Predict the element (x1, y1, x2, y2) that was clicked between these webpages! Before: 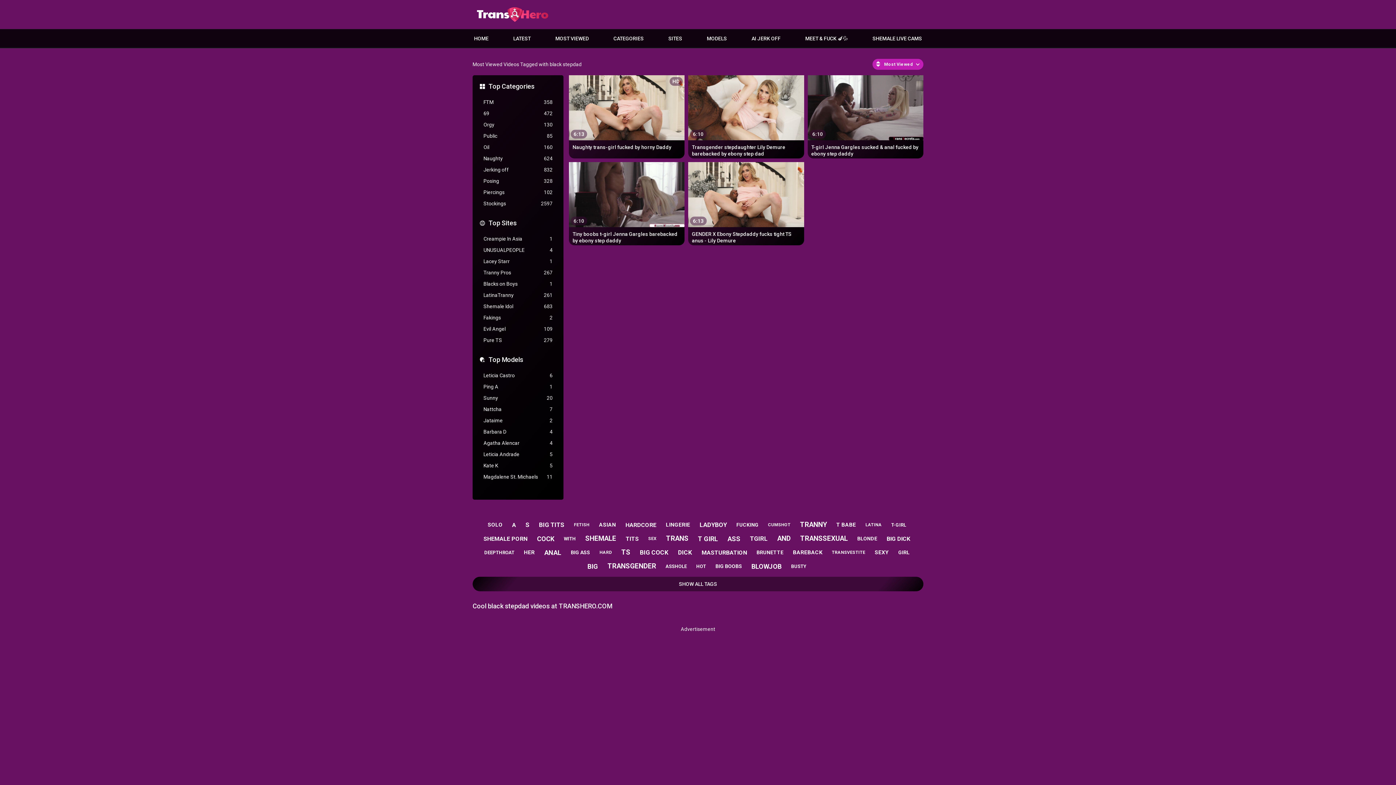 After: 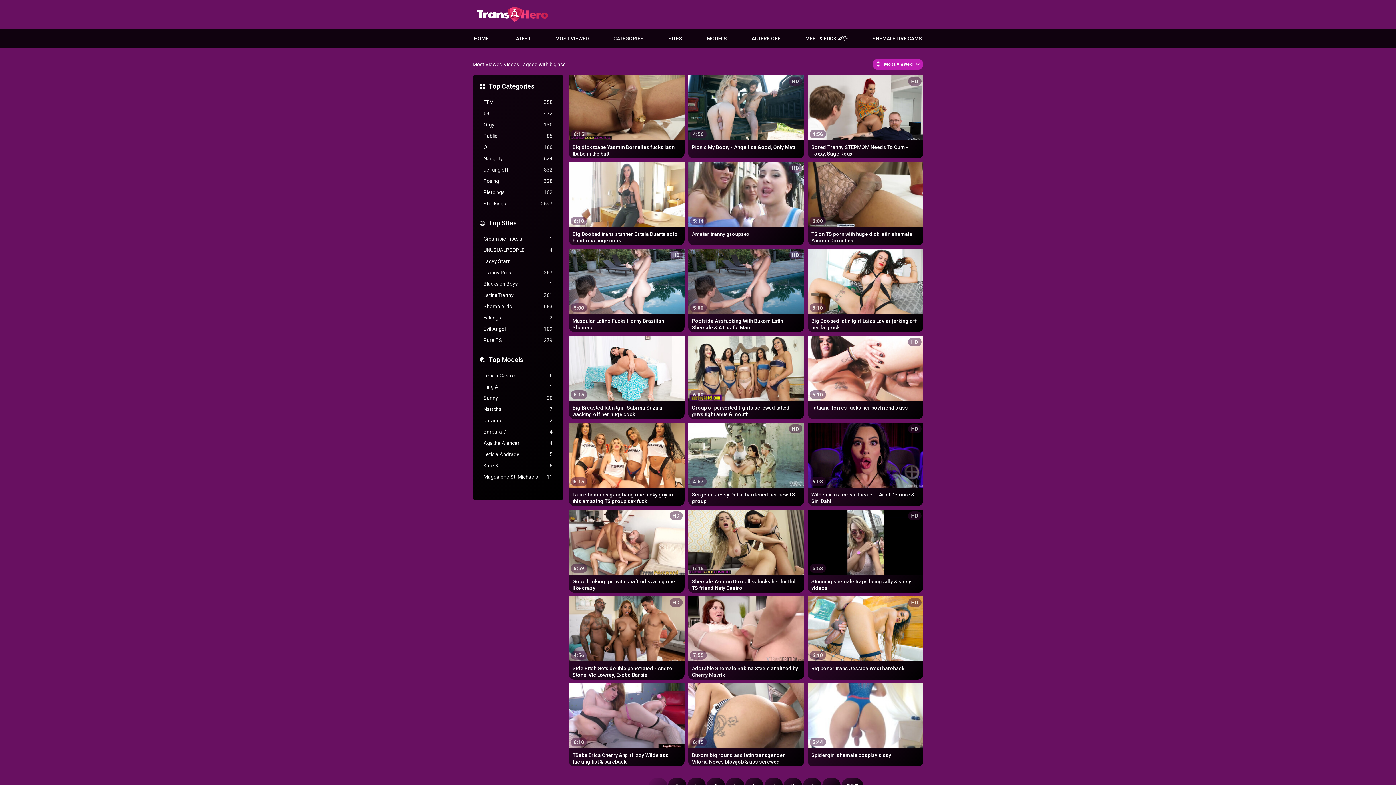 Action: label: BIG ASS bbox: (567, 546, 593, 558)